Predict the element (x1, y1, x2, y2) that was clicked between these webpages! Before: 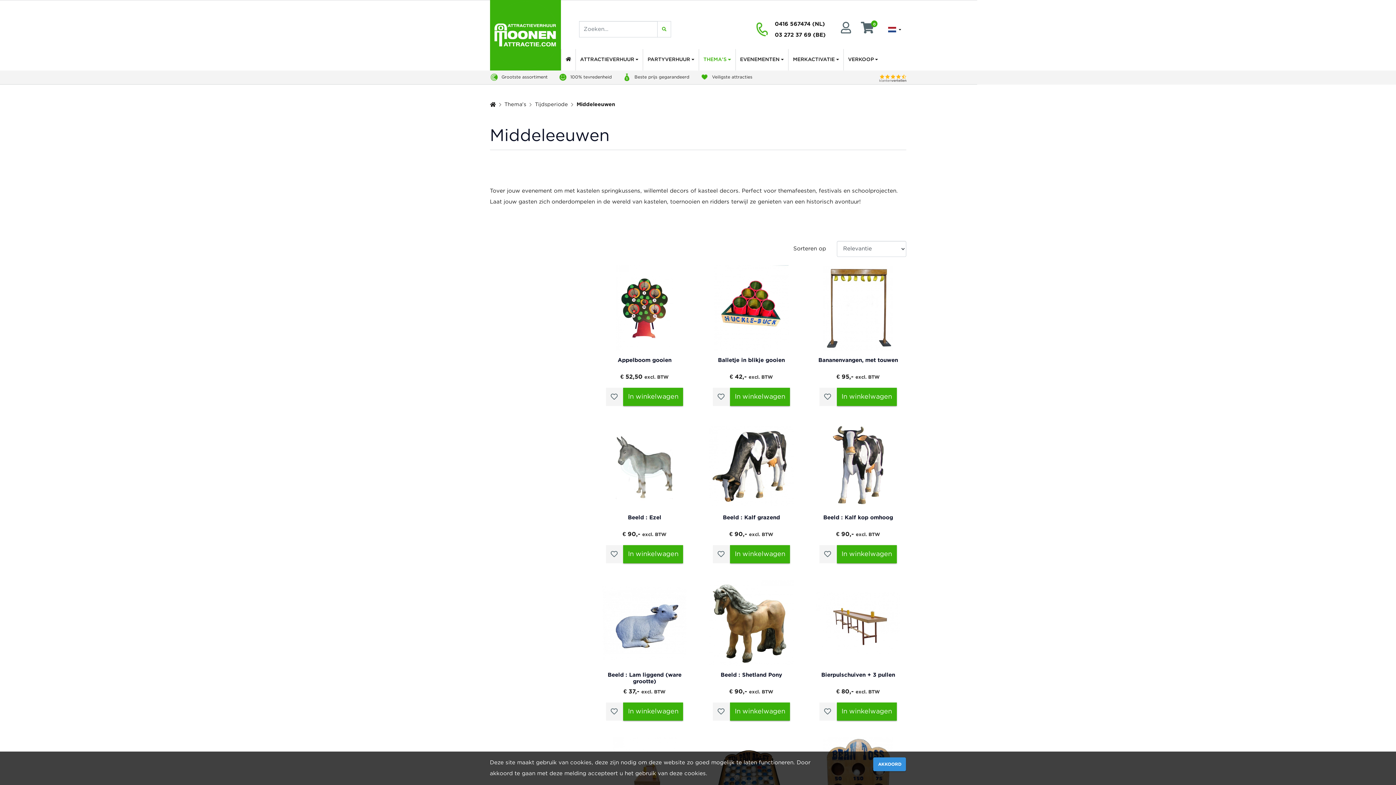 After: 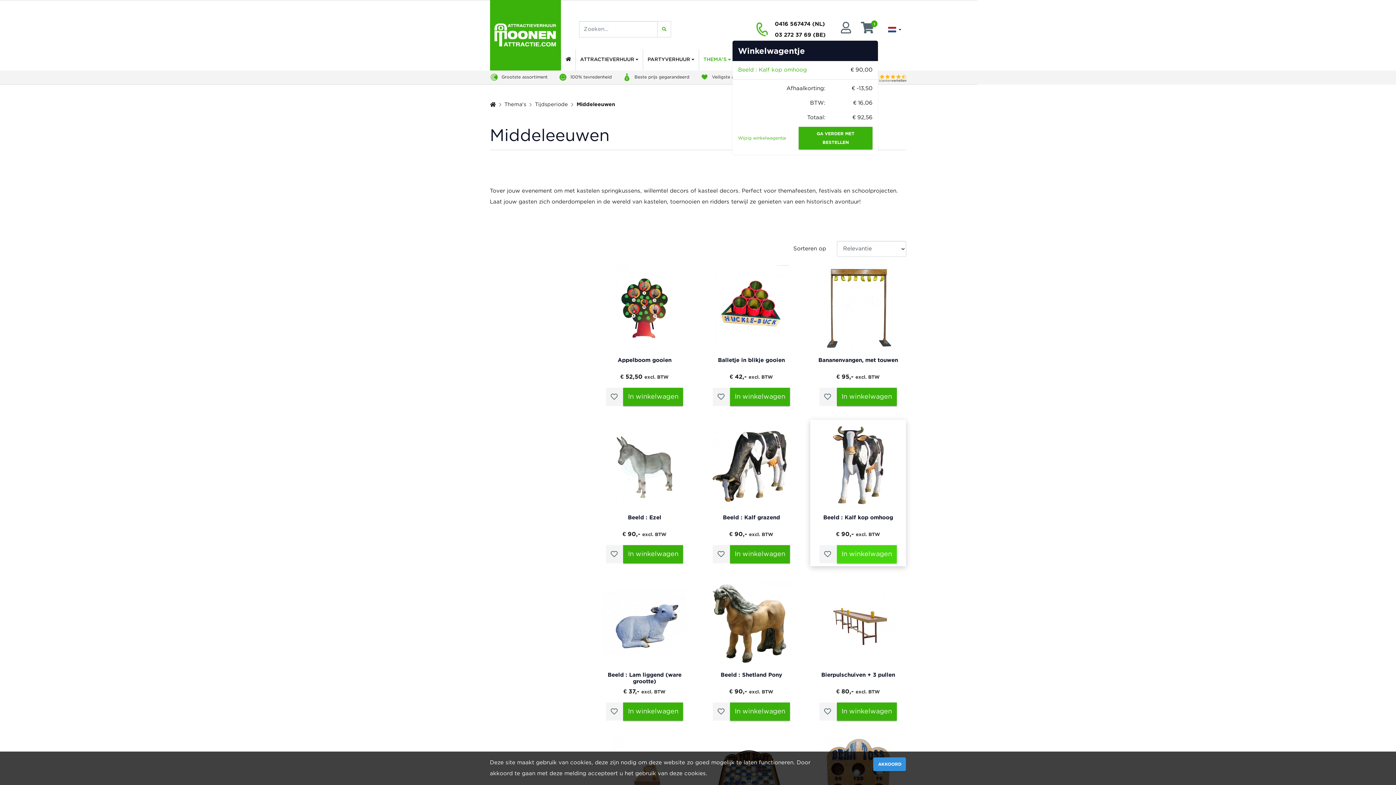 Action: bbox: (837, 545, 897, 563) label: In winkelwagen